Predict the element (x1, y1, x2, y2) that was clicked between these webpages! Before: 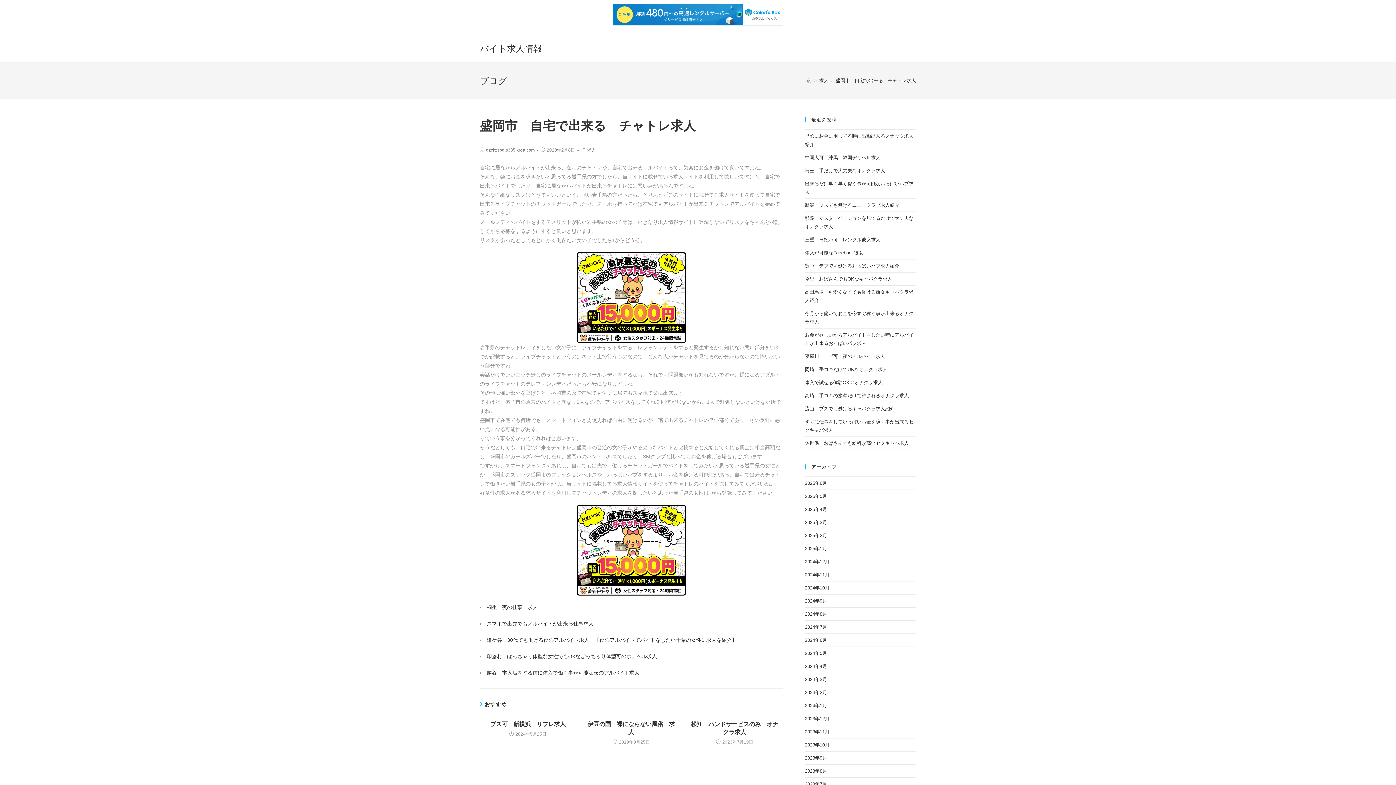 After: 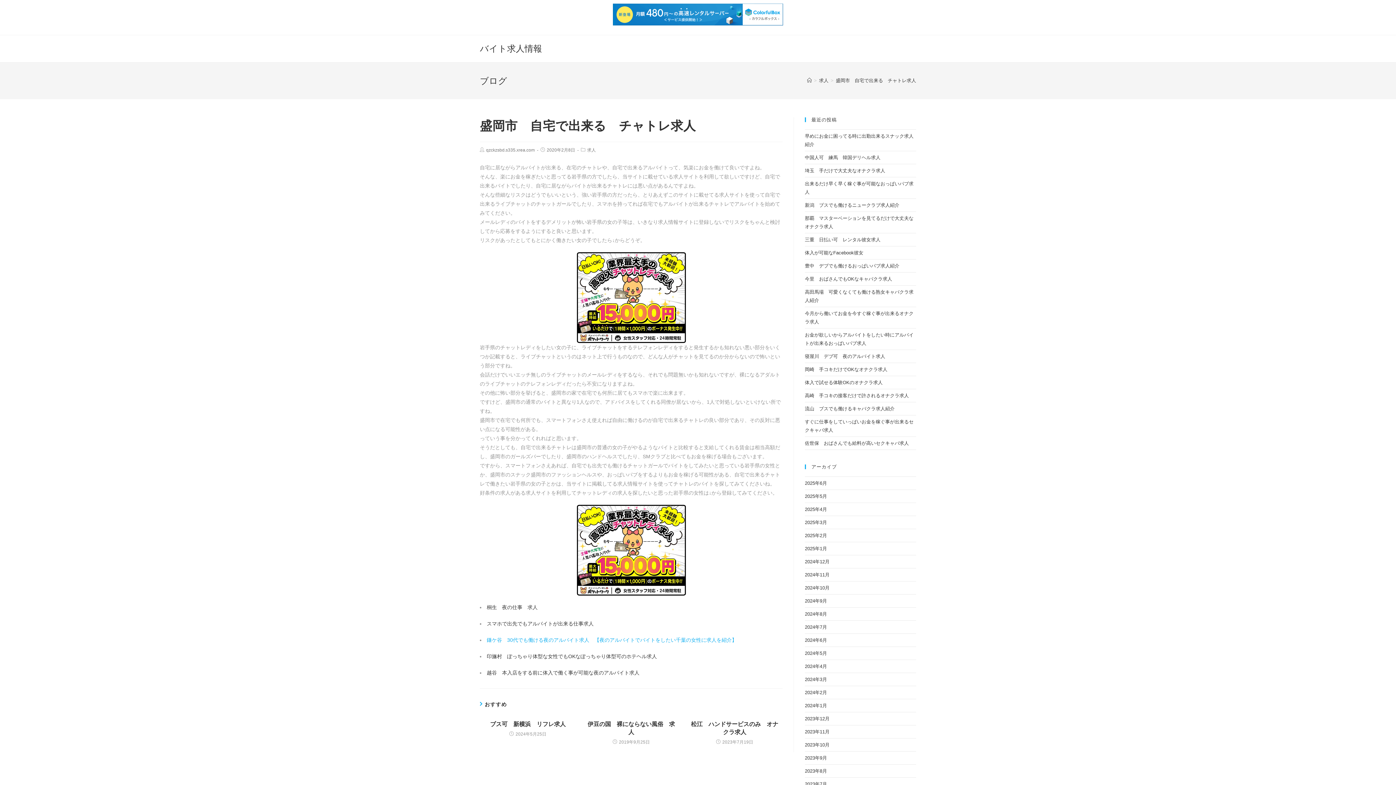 Action: bbox: (486, 637, 737, 643) label: 鎌ケ谷　30代でも働ける夜のアルバイト求人　【夜のアルバイトでバイトをしたい千葉の女性に求人を紹介】